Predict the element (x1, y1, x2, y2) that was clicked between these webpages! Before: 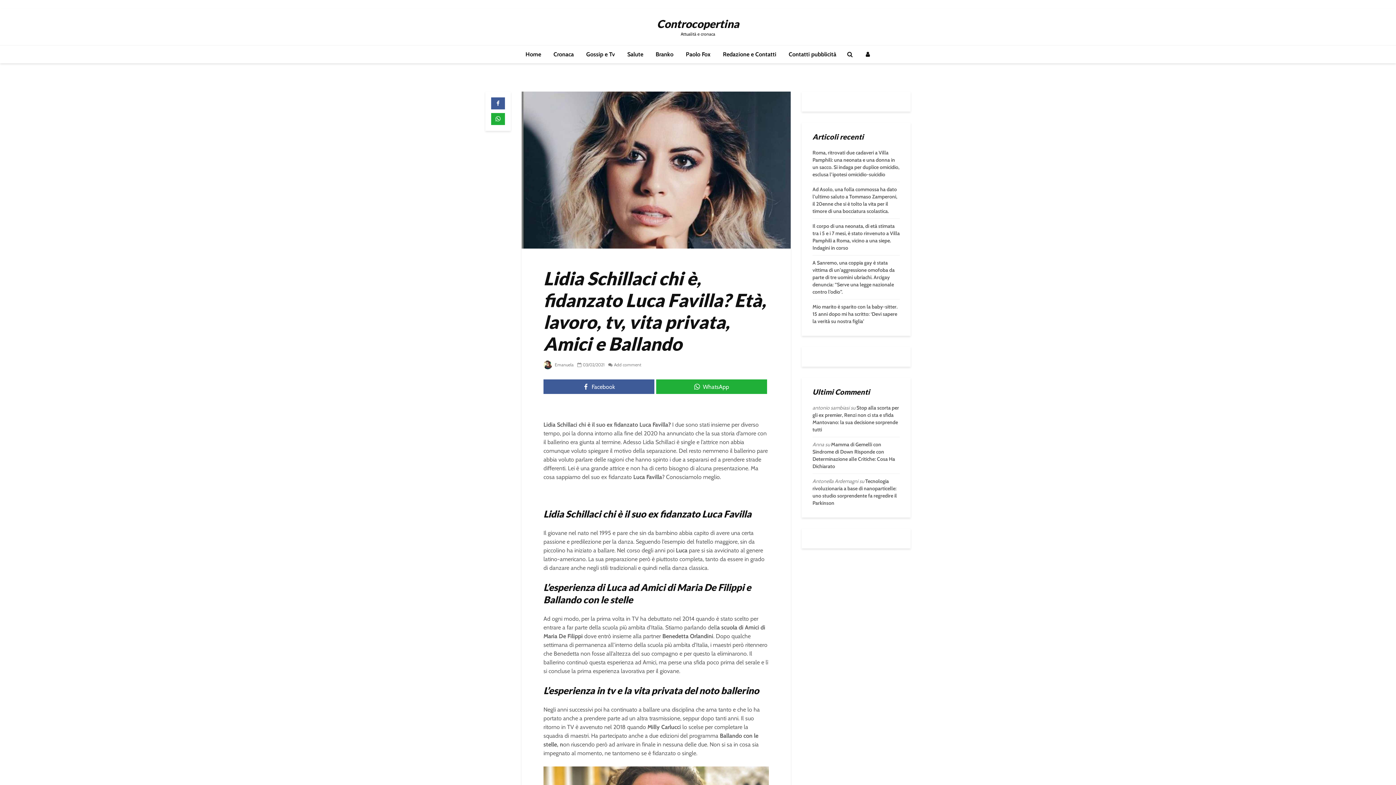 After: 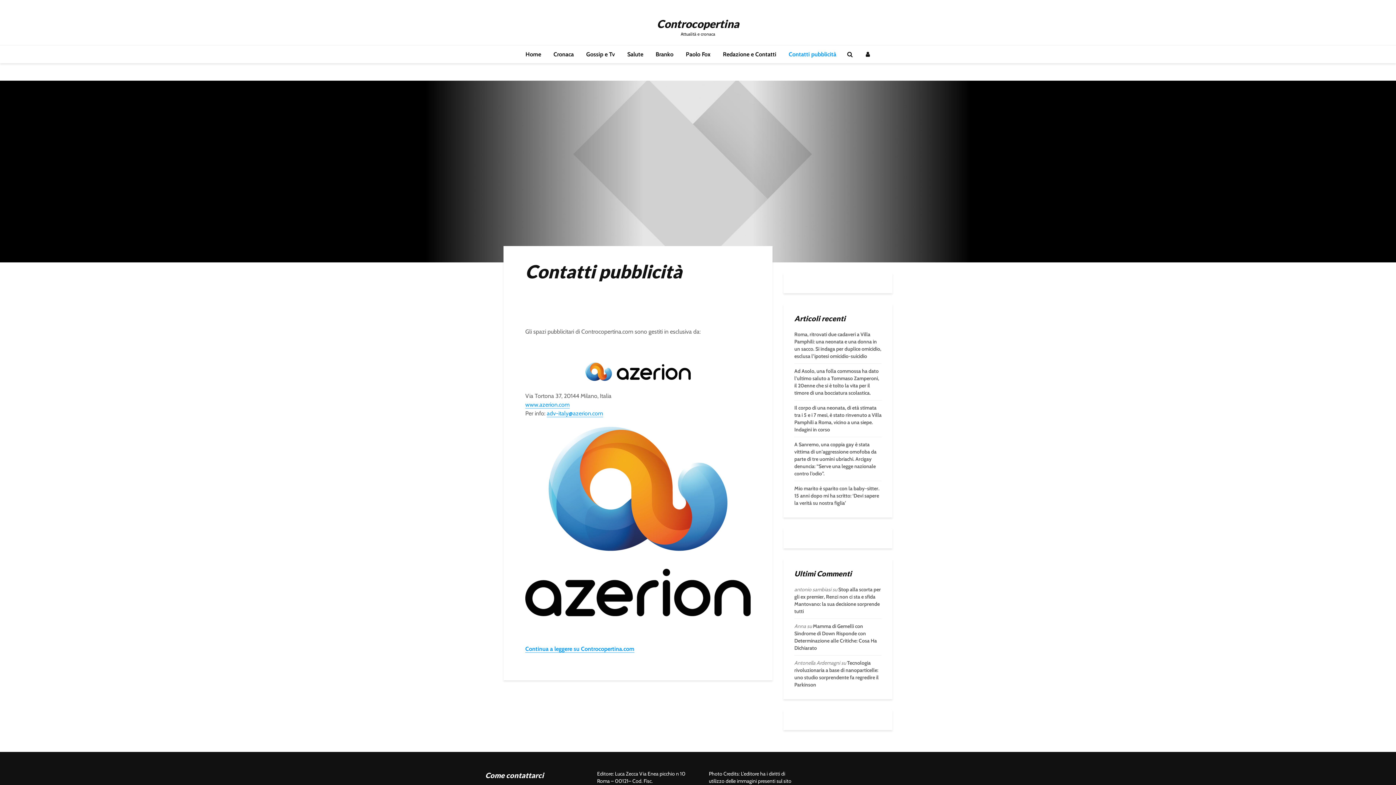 Action: label: Contatti pubblicità bbox: (783, 45, 842, 63)